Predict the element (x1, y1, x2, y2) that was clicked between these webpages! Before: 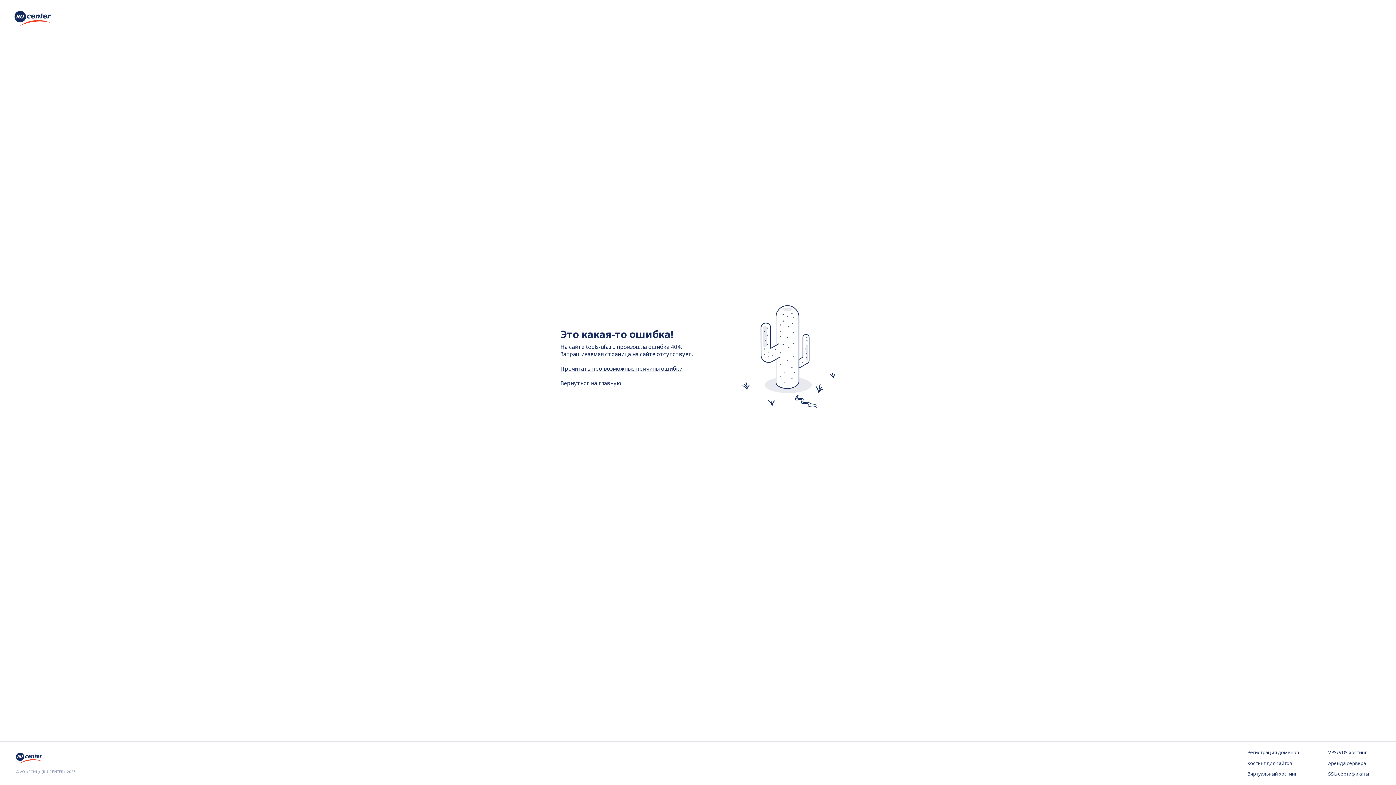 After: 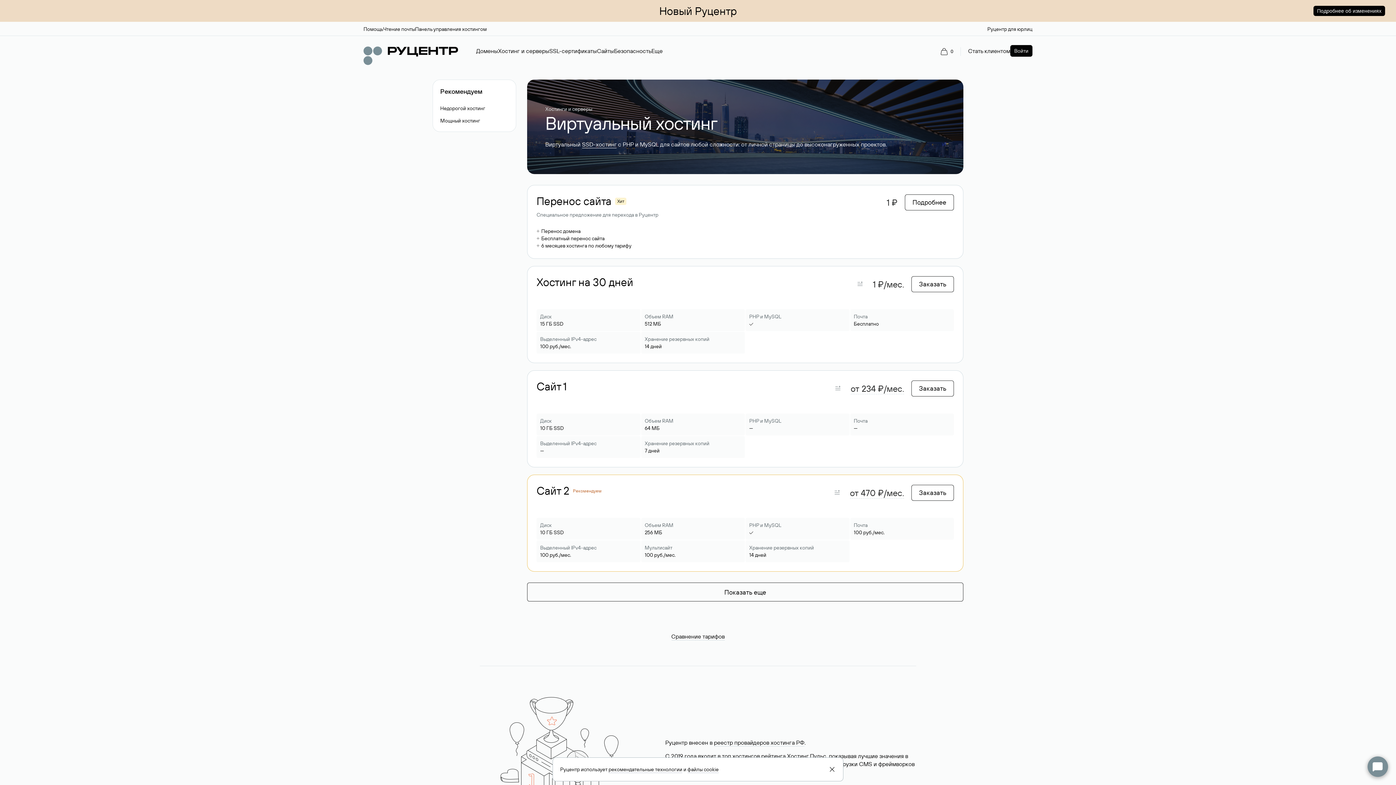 Action: bbox: (1247, 771, 1299, 778) label: Виртуальный хостинг